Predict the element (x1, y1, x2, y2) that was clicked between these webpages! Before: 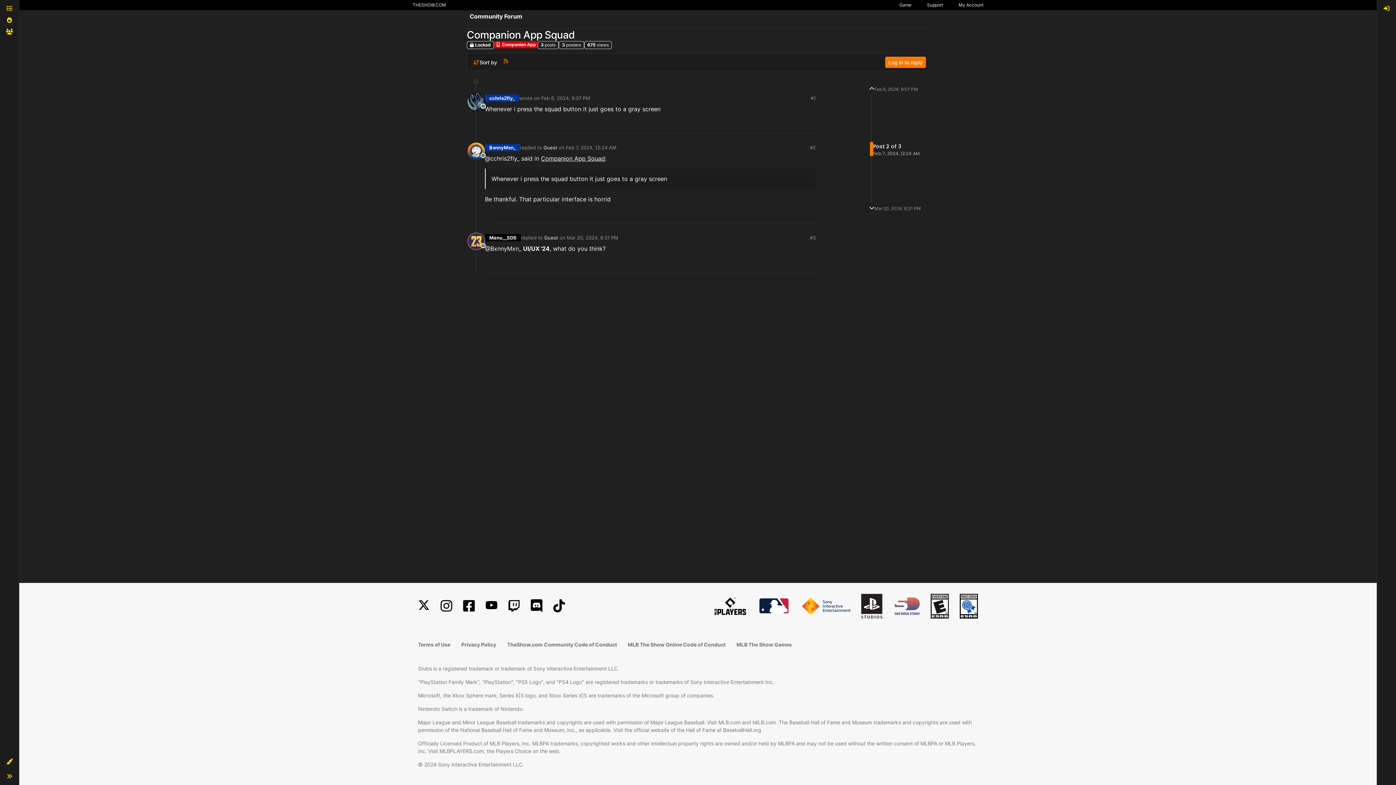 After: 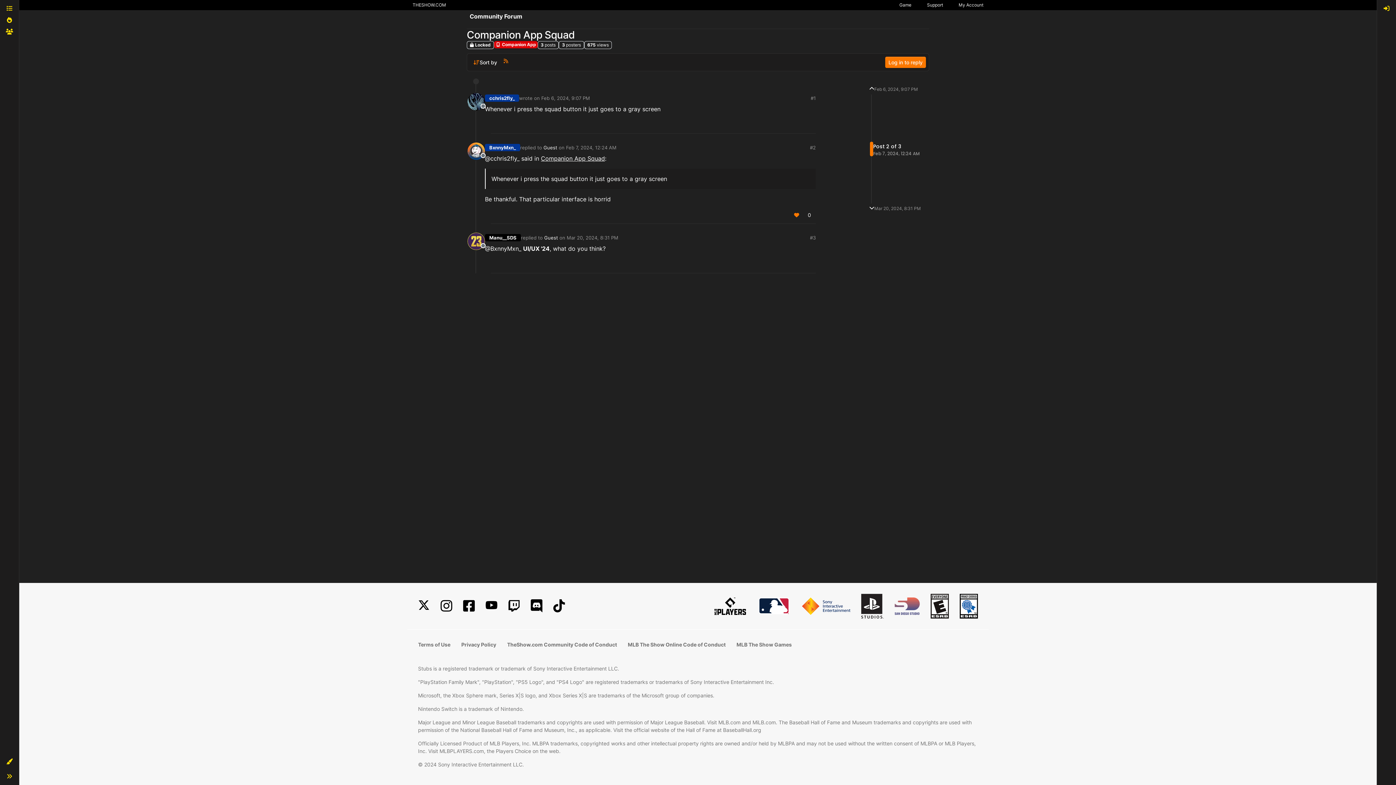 Action: bbox: (810, 144, 816, 151) label: #2